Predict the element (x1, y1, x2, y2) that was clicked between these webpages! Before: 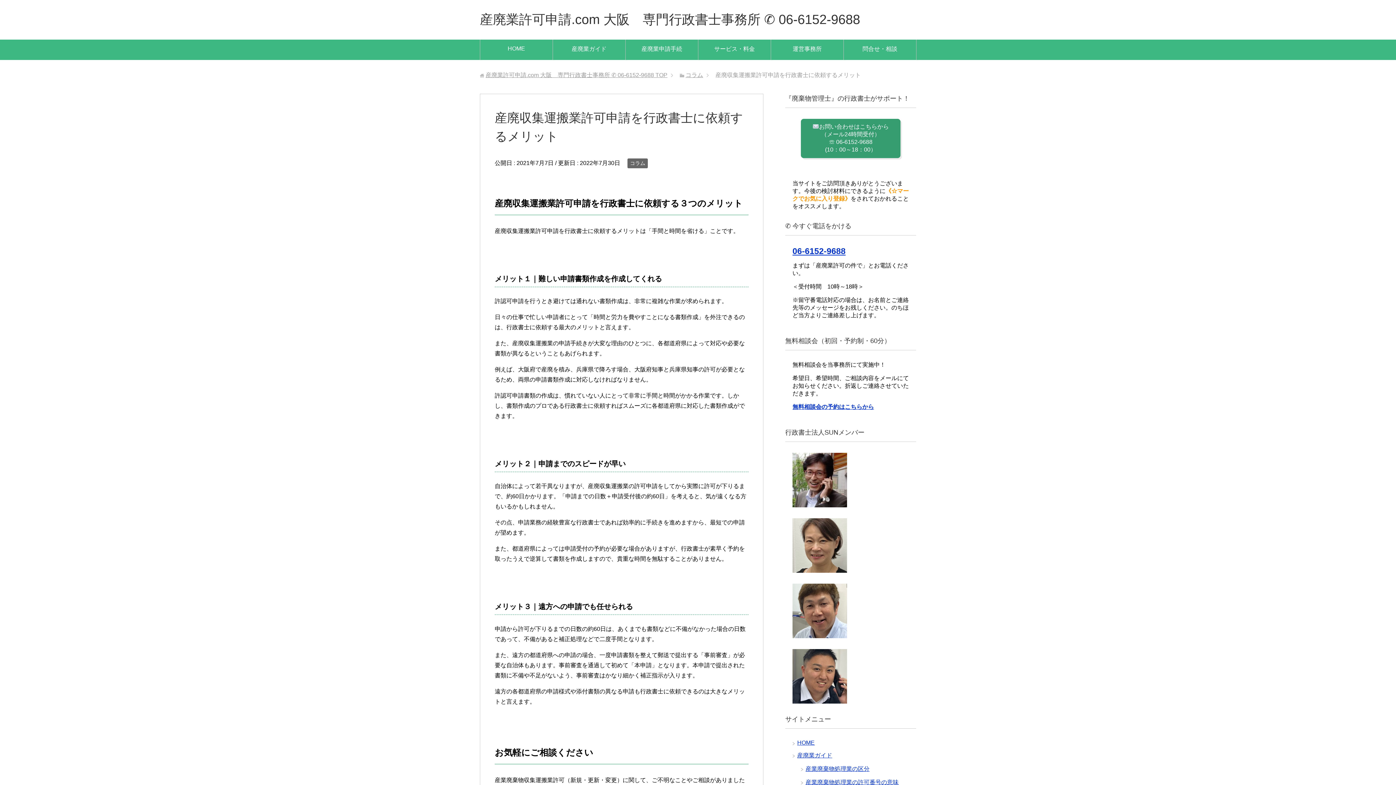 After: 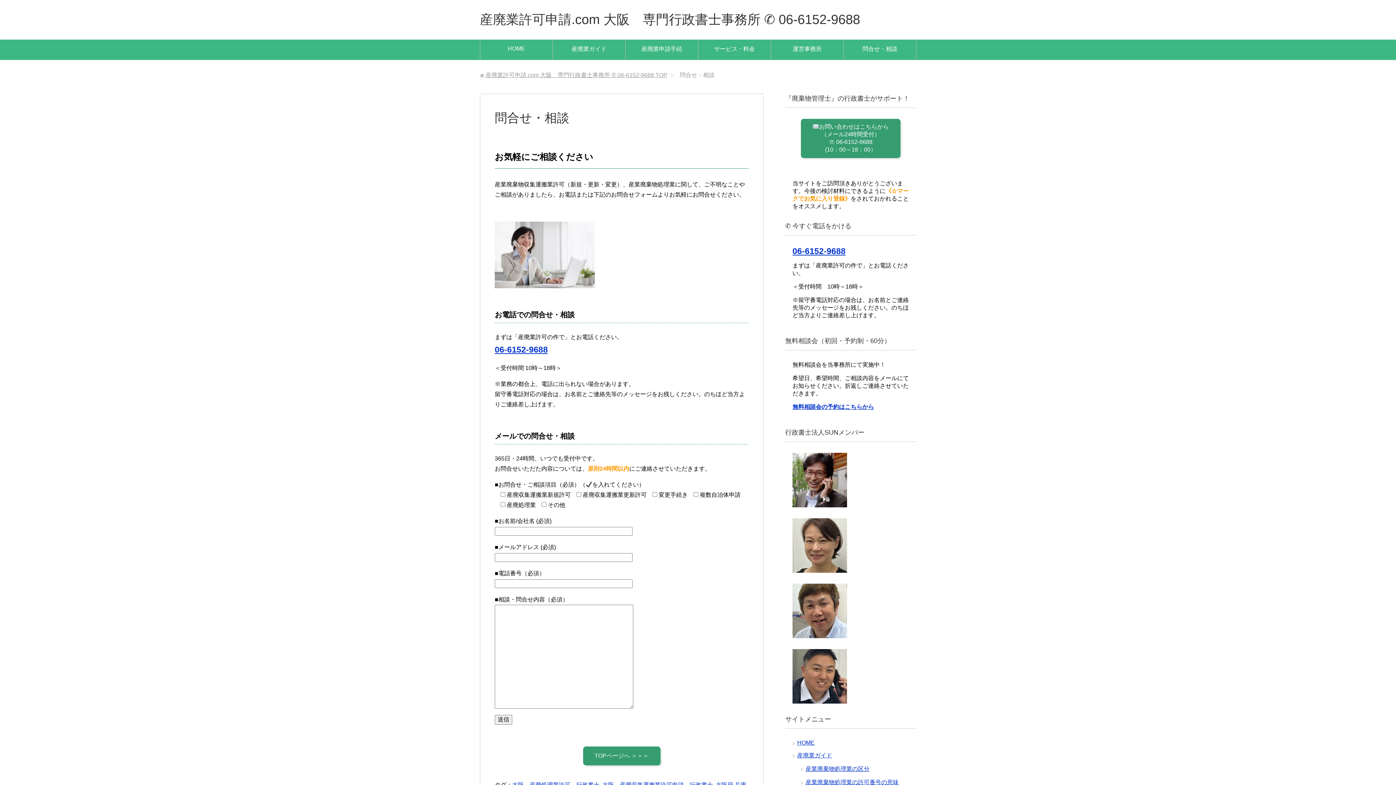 Action: label: お問い合わせはこちらから
（メール24時間受付）
☏ 06-6152-9688
(10：00～18：00） bbox: (801, 118, 900, 158)